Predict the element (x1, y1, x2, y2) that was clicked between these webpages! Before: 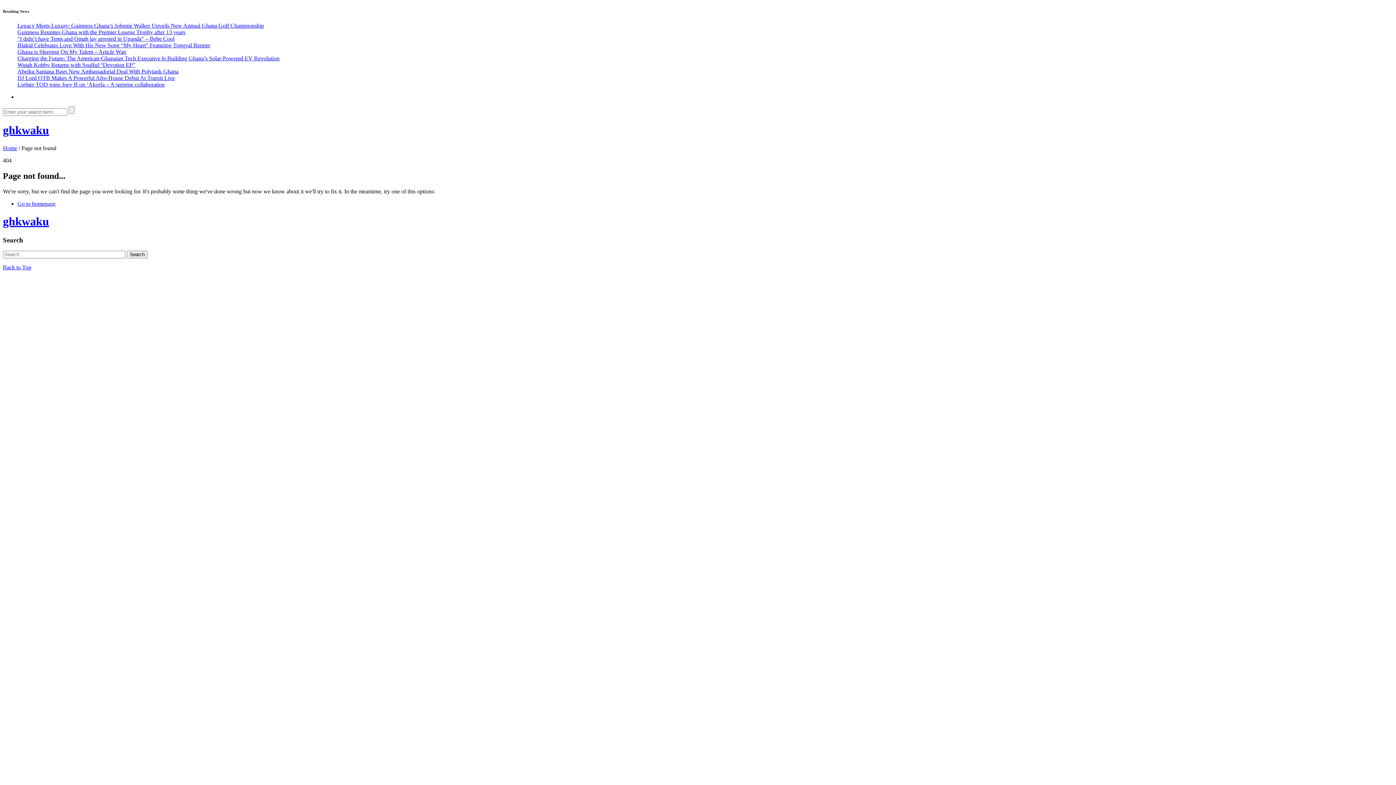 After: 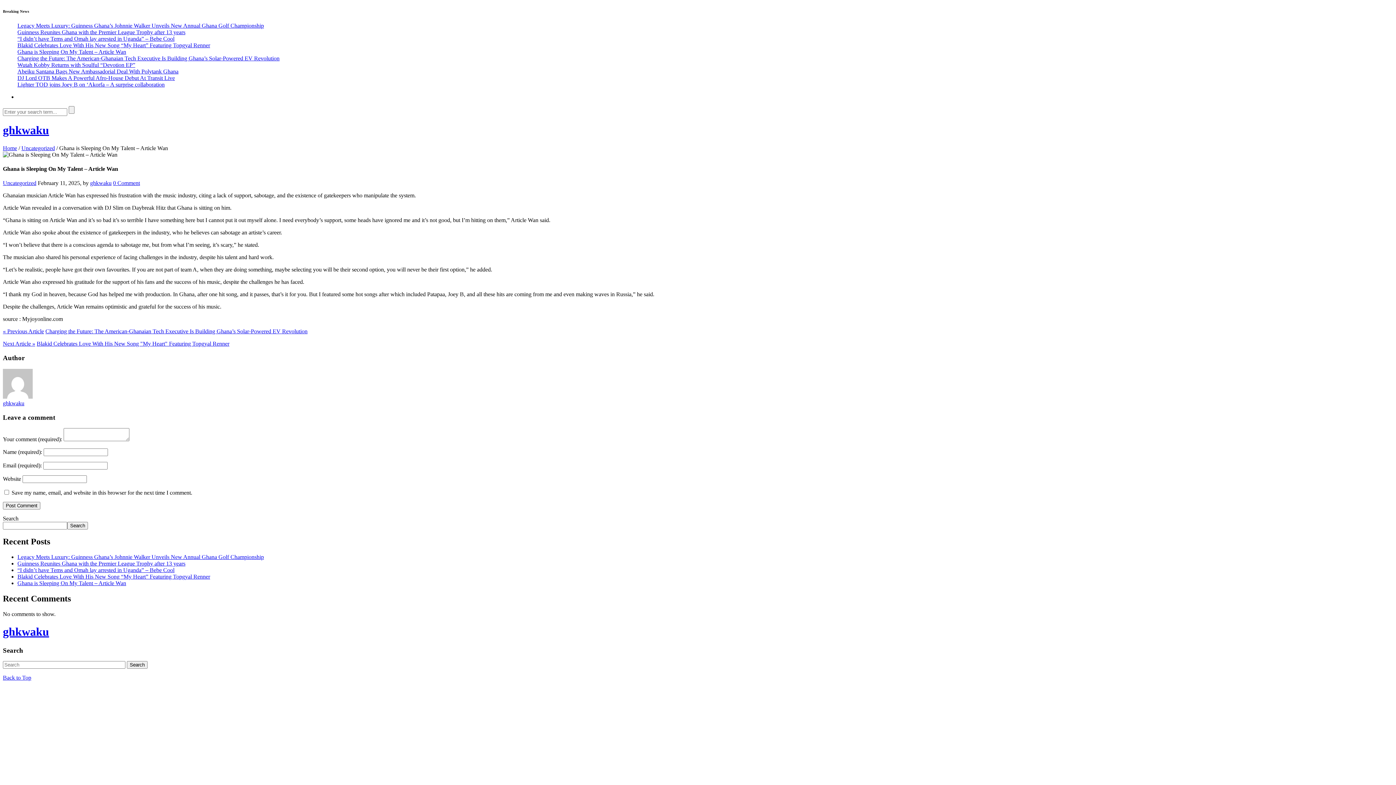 Action: bbox: (17, 48, 126, 54) label: Ghana is Sleeping On My Talent – Article Wan